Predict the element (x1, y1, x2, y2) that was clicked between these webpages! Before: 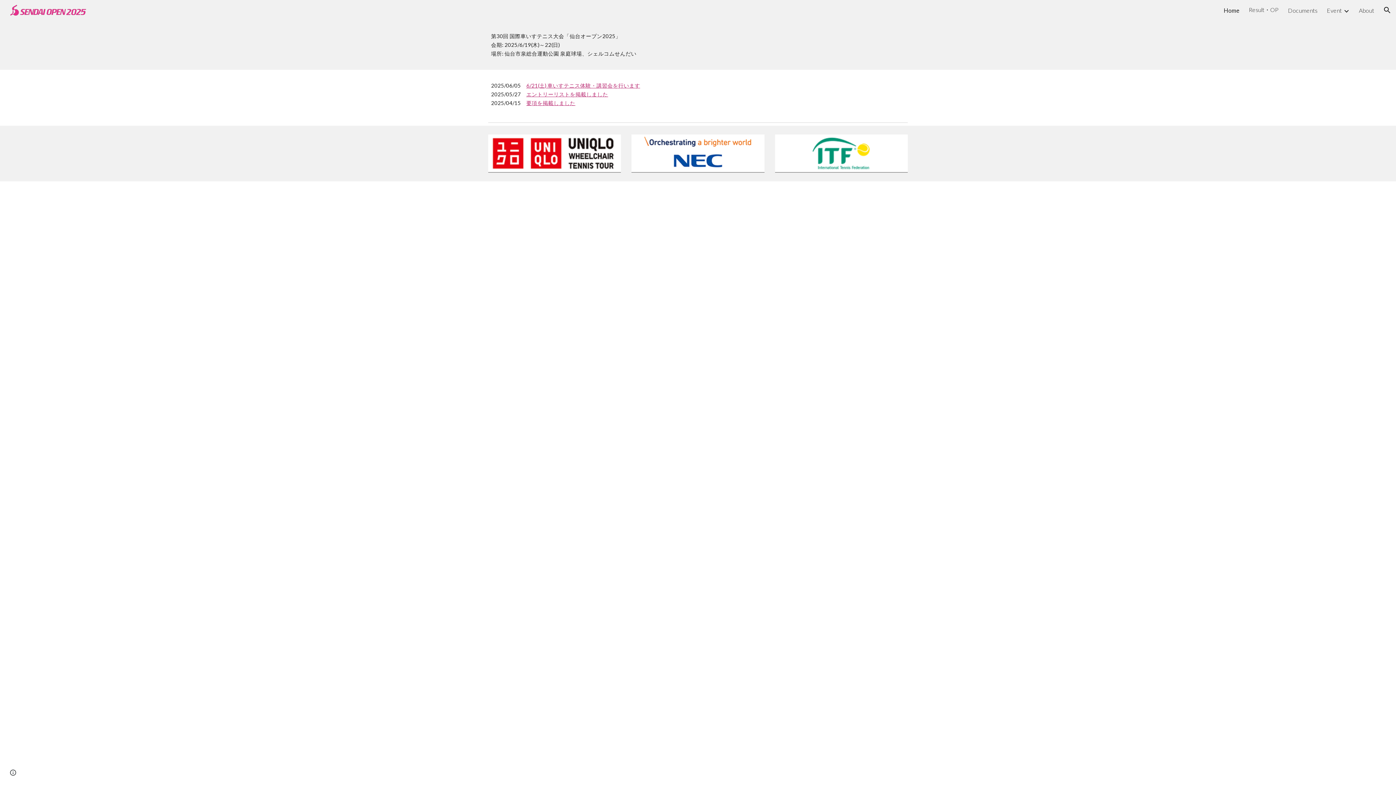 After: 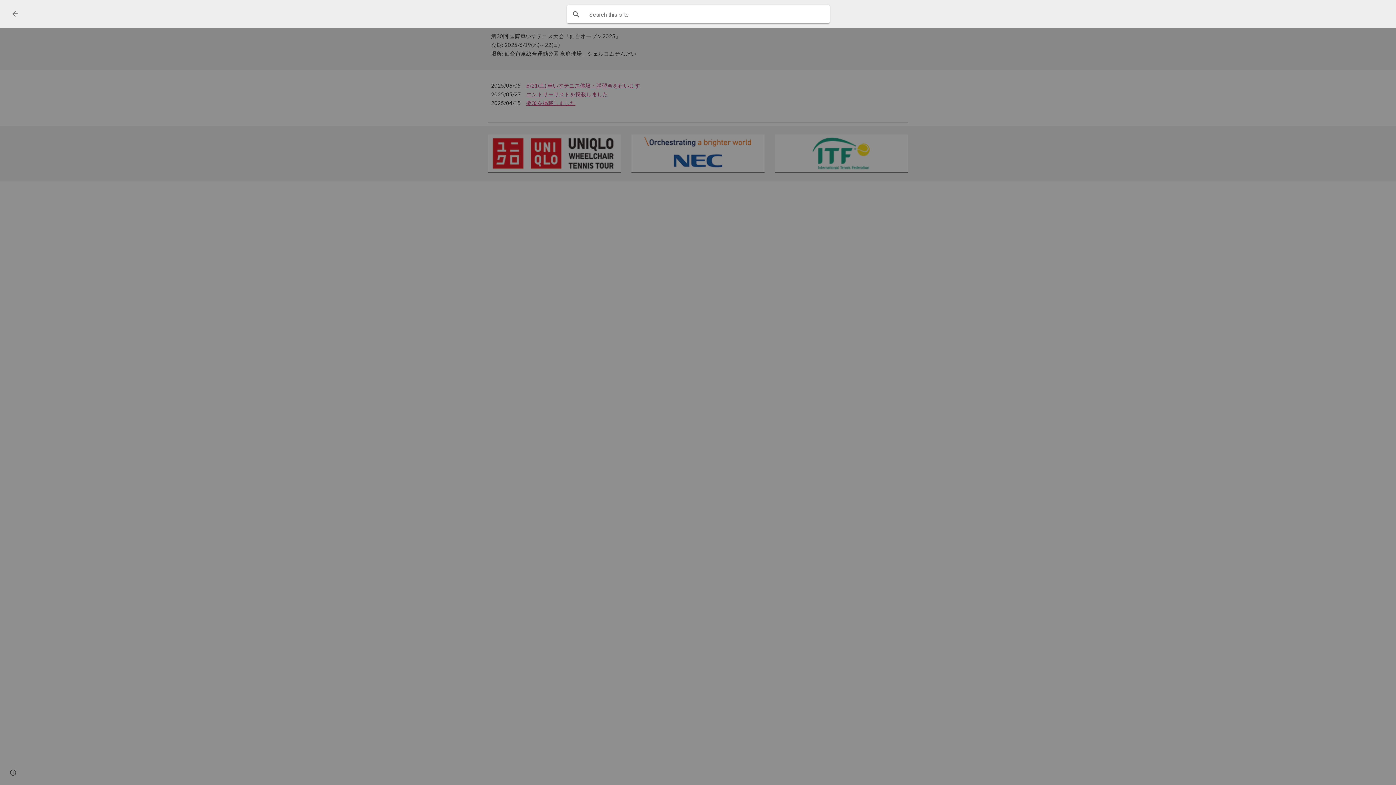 Action: bbox: (1378, 1, 1396, 18) label: Open search bar